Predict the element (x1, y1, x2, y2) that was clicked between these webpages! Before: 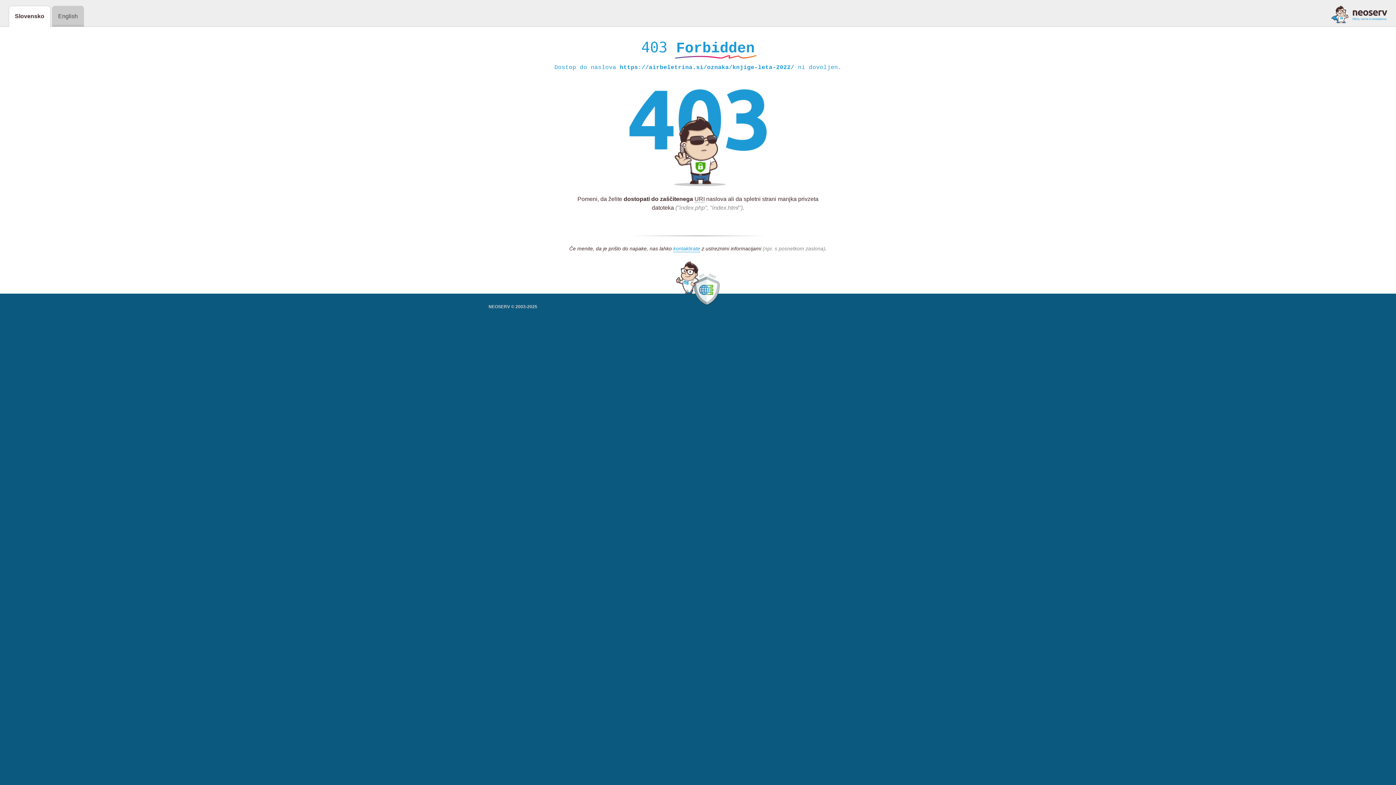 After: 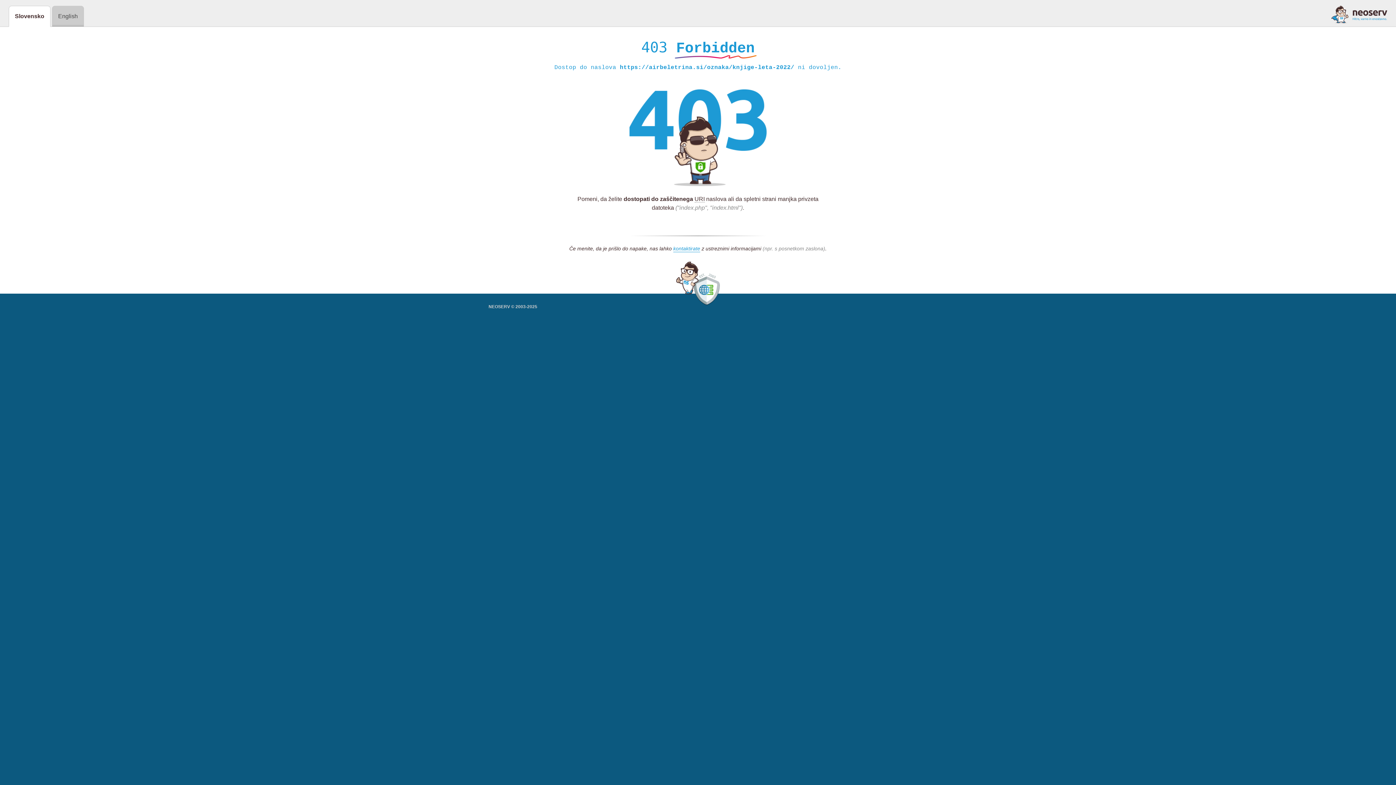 Action: bbox: (1331, 5, 1387, 23)